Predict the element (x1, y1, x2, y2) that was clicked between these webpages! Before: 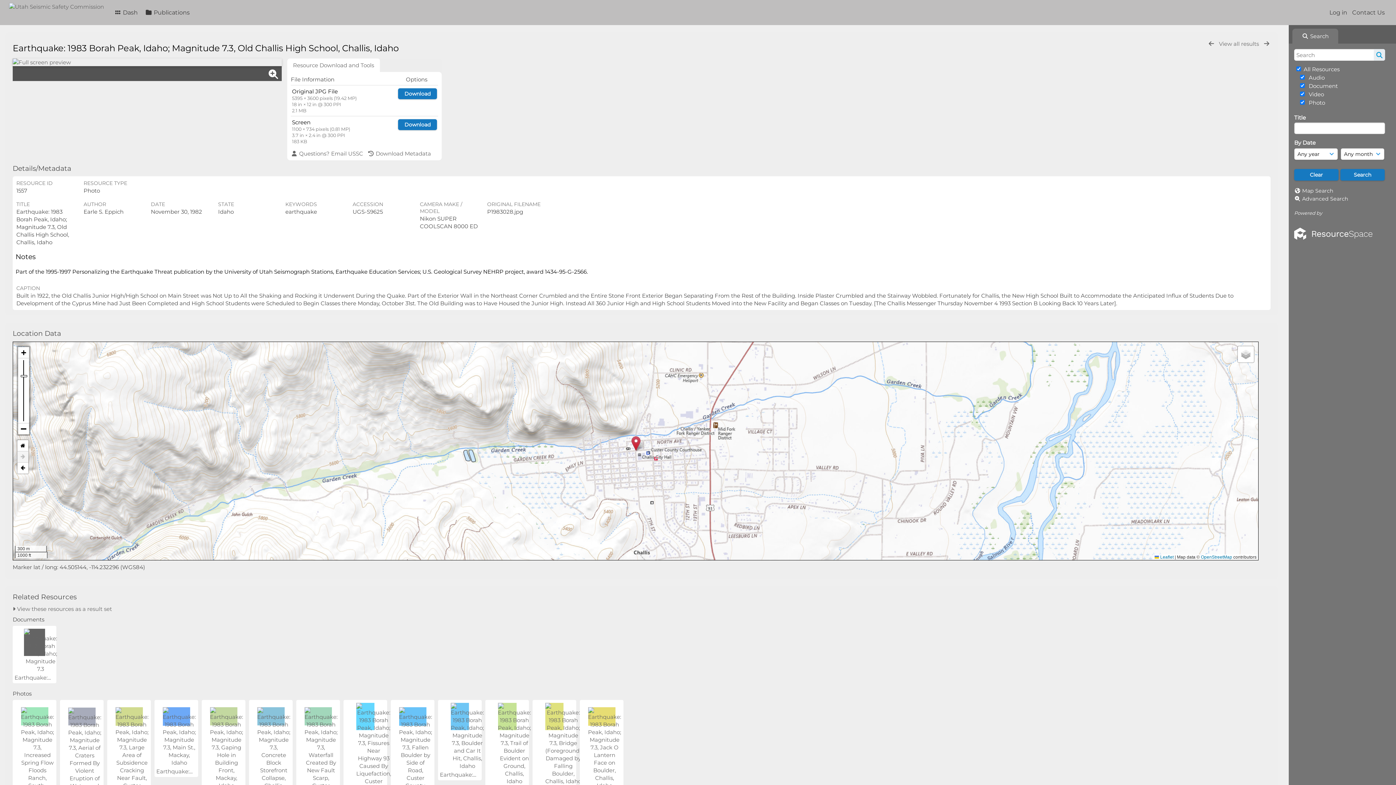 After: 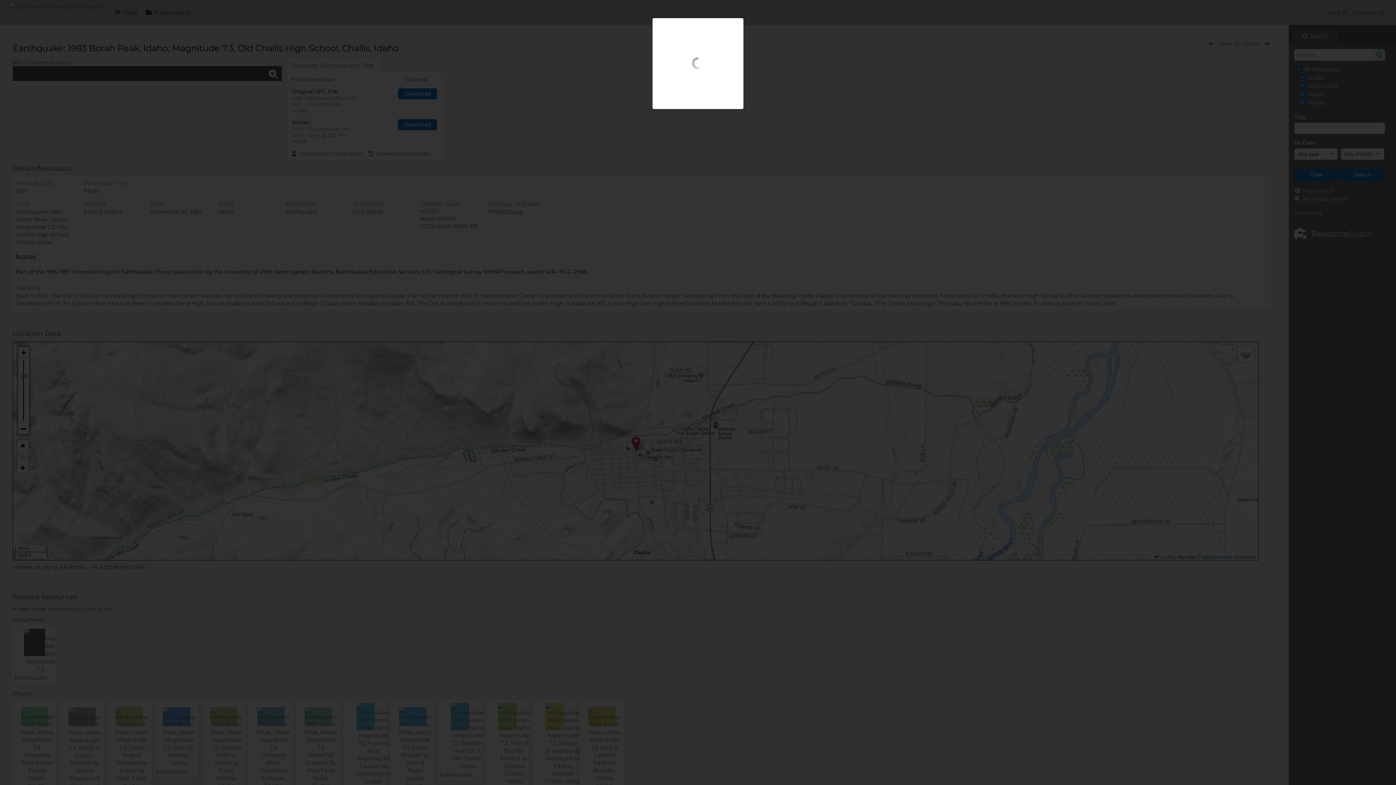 Action: bbox: (12, 58, 281, 66)